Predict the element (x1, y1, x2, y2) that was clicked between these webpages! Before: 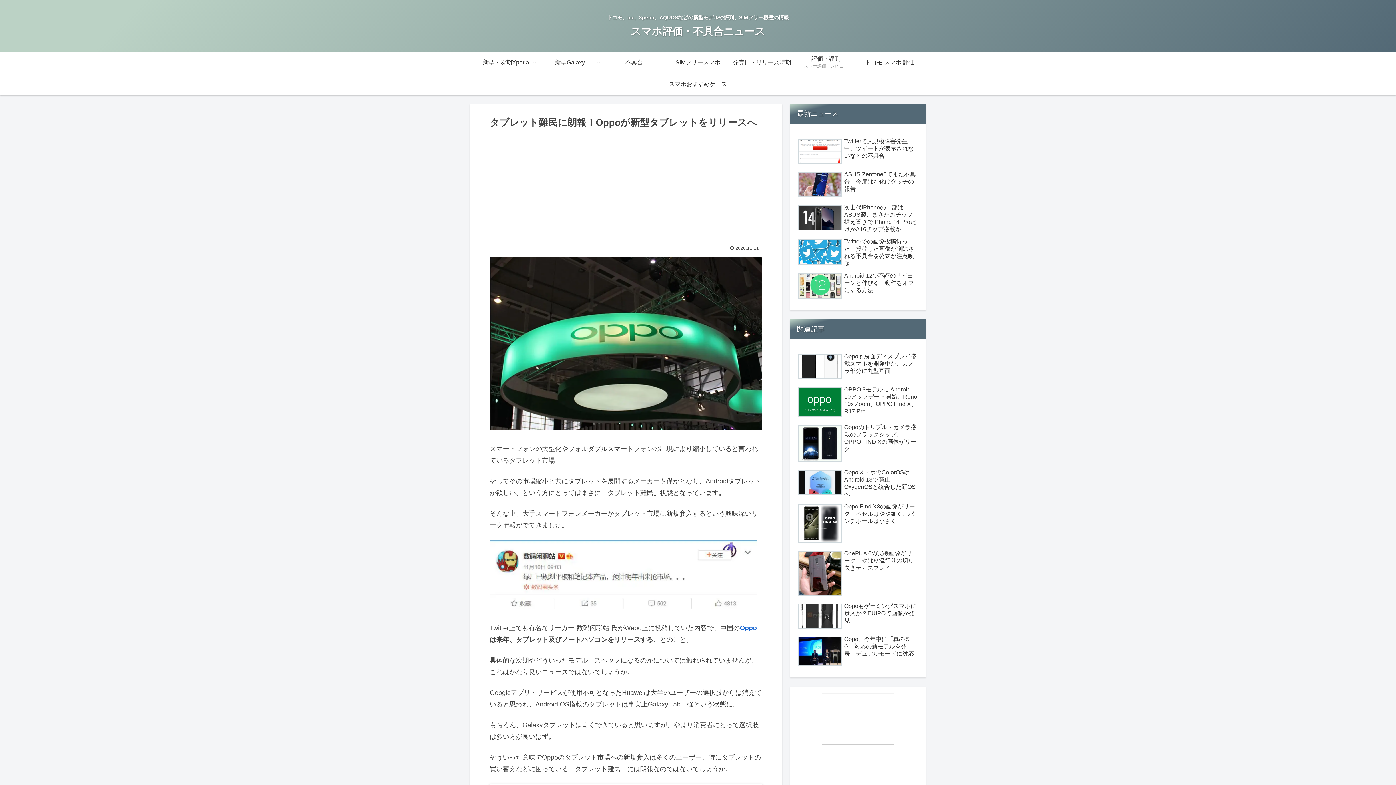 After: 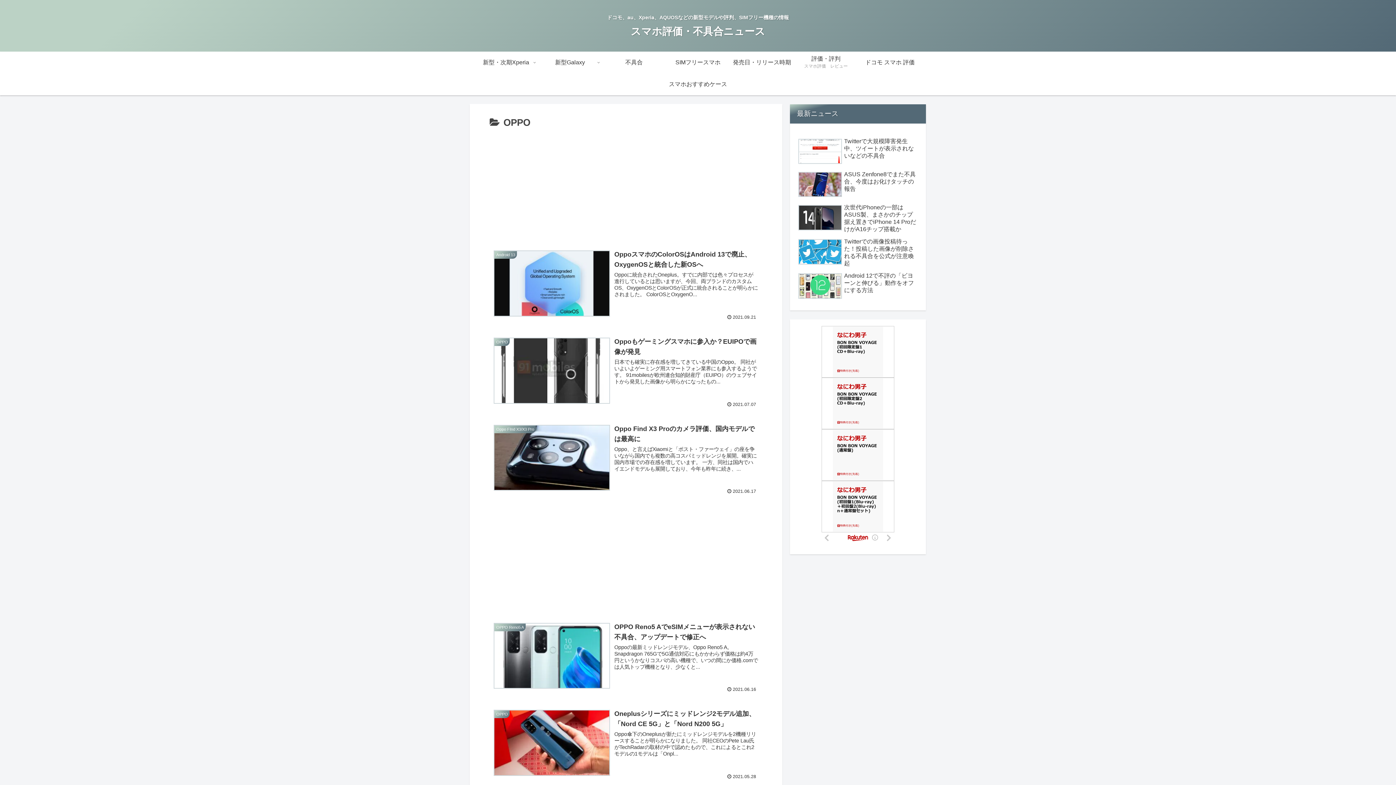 Action: bbox: (740, 624, 757, 631) label: Oppo